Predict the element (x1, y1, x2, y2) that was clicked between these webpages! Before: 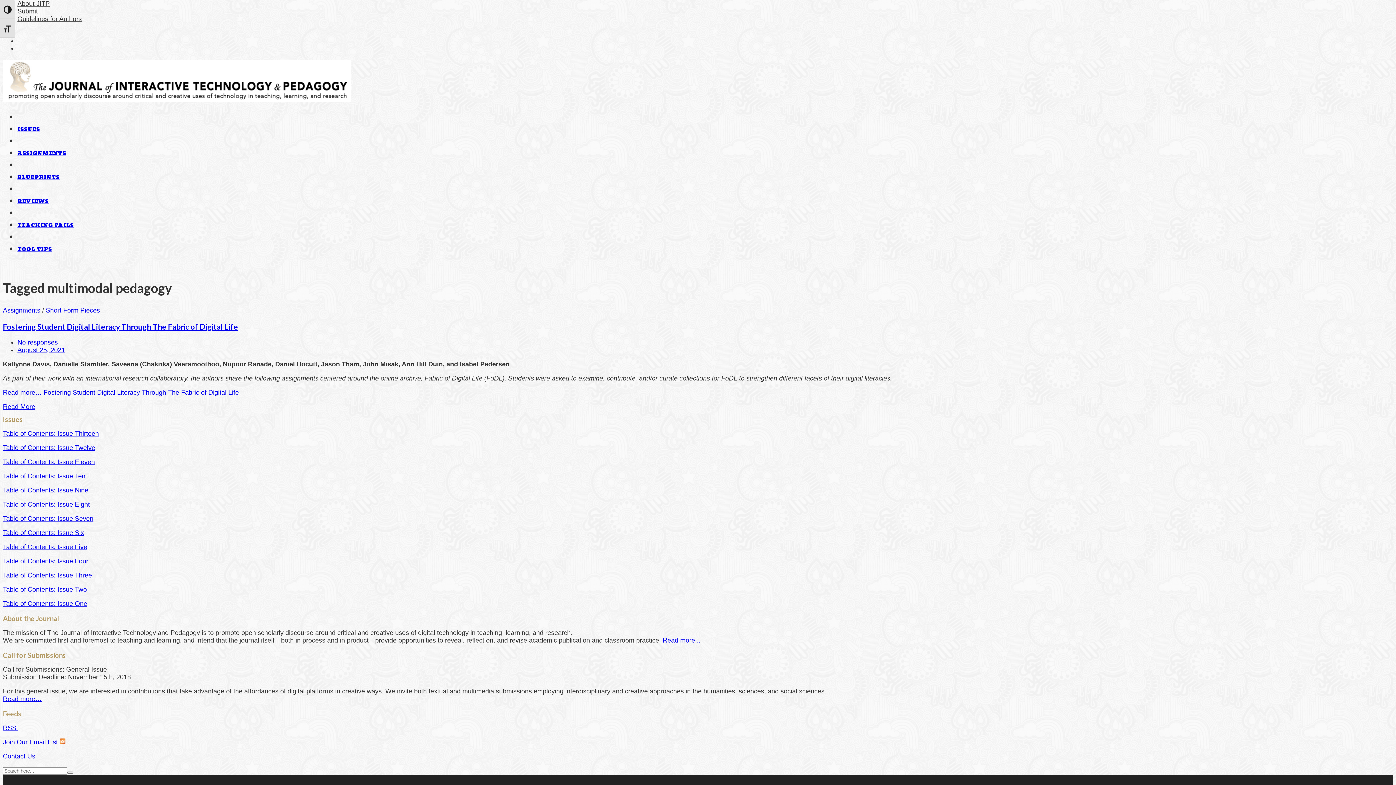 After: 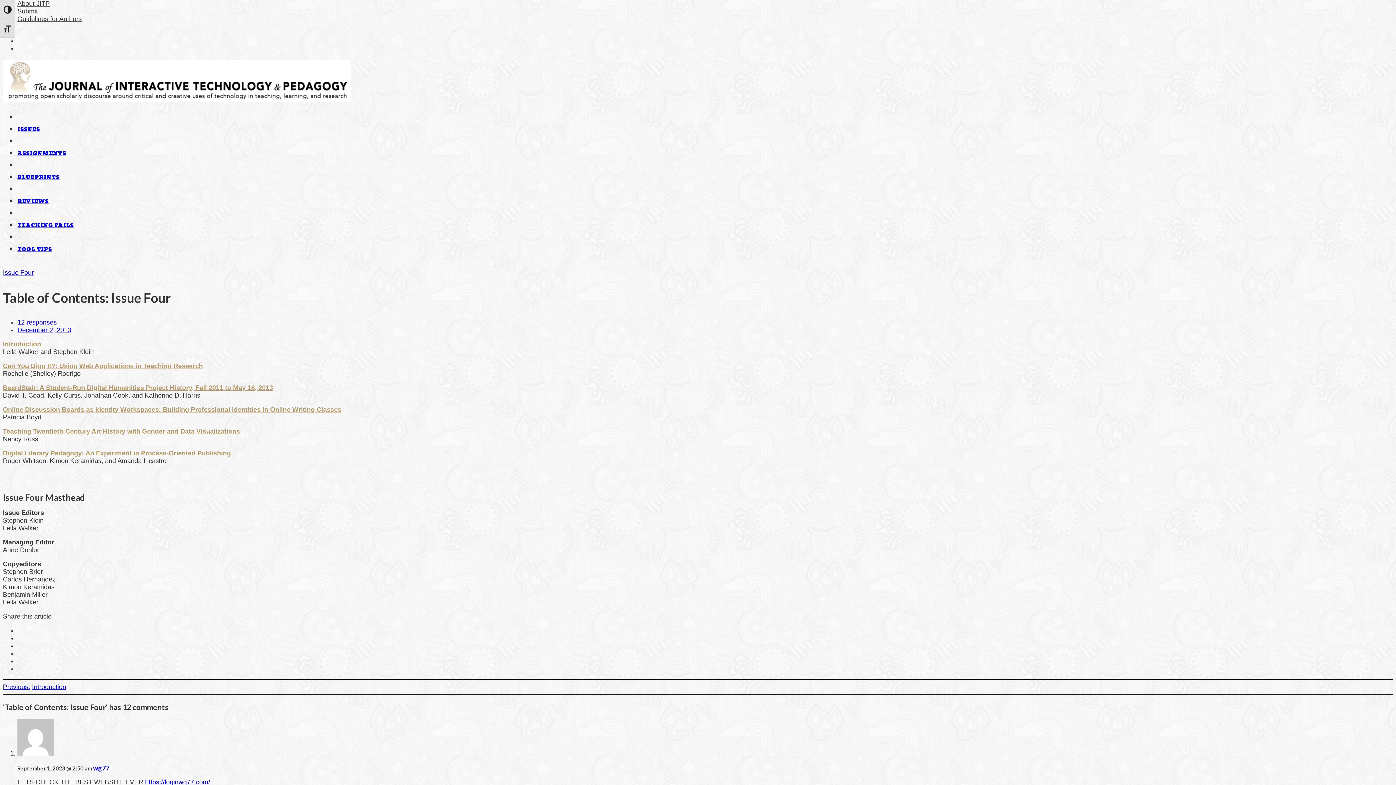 Action: label: Table of Contents: Issue Four bbox: (2, 557, 88, 565)